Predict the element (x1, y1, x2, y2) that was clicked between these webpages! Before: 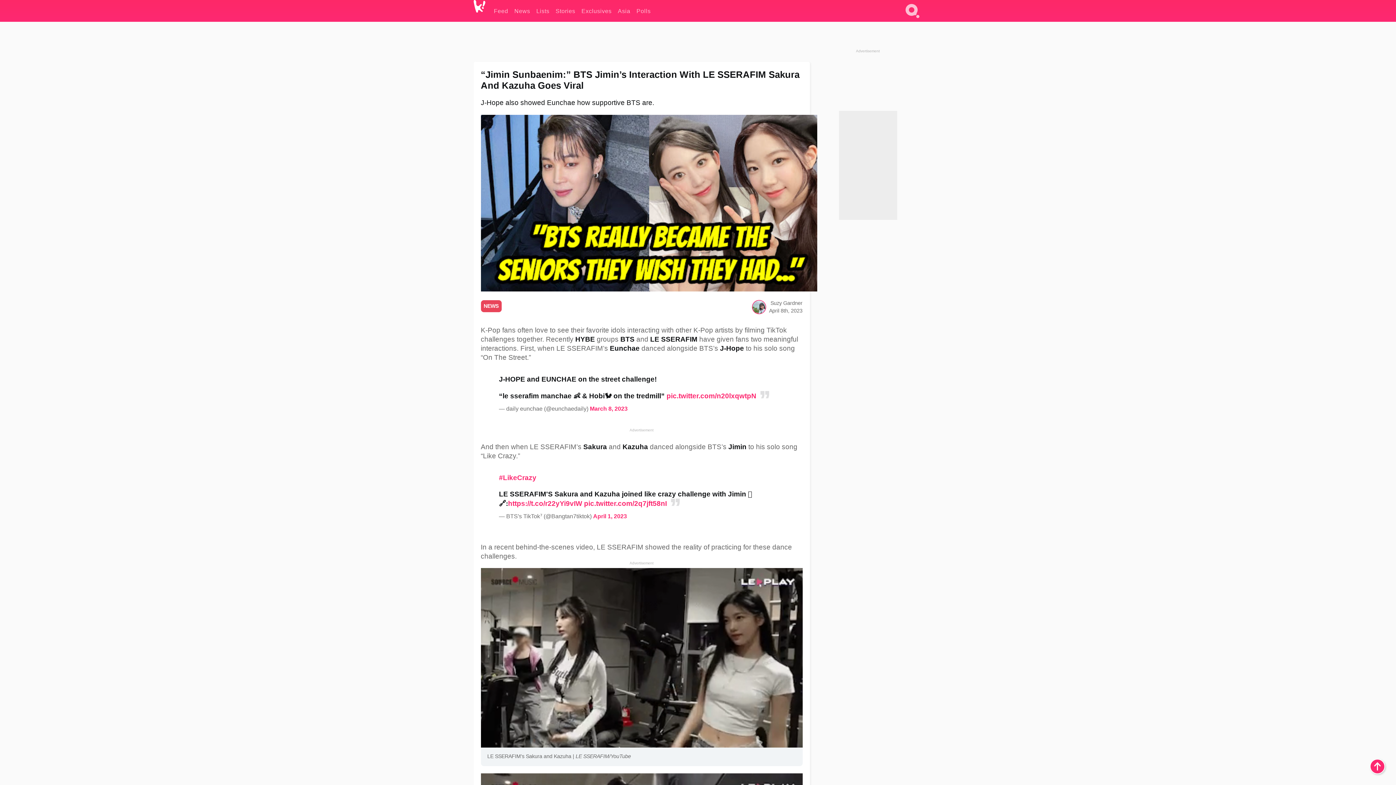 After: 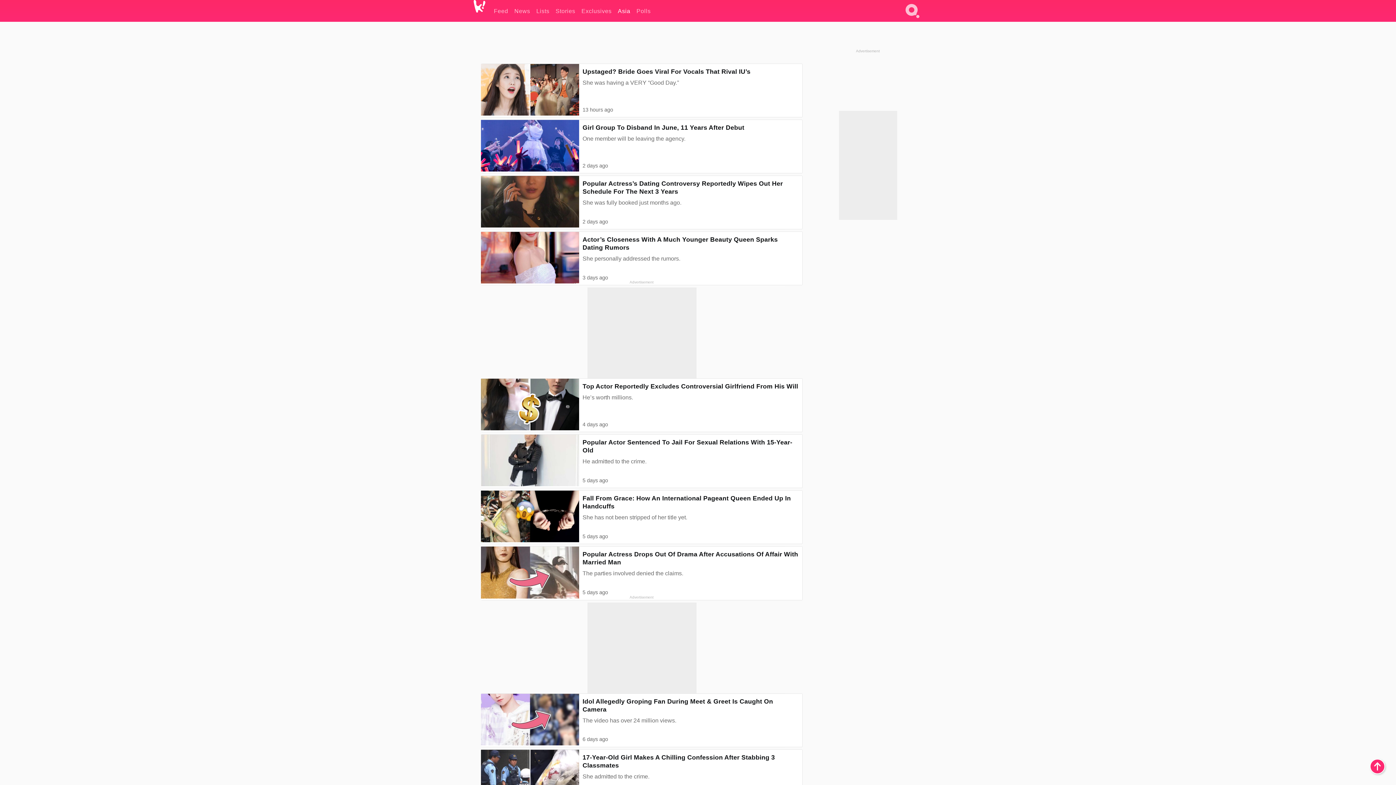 Action: bbox: (618, 0, 630, 21) label: Asia